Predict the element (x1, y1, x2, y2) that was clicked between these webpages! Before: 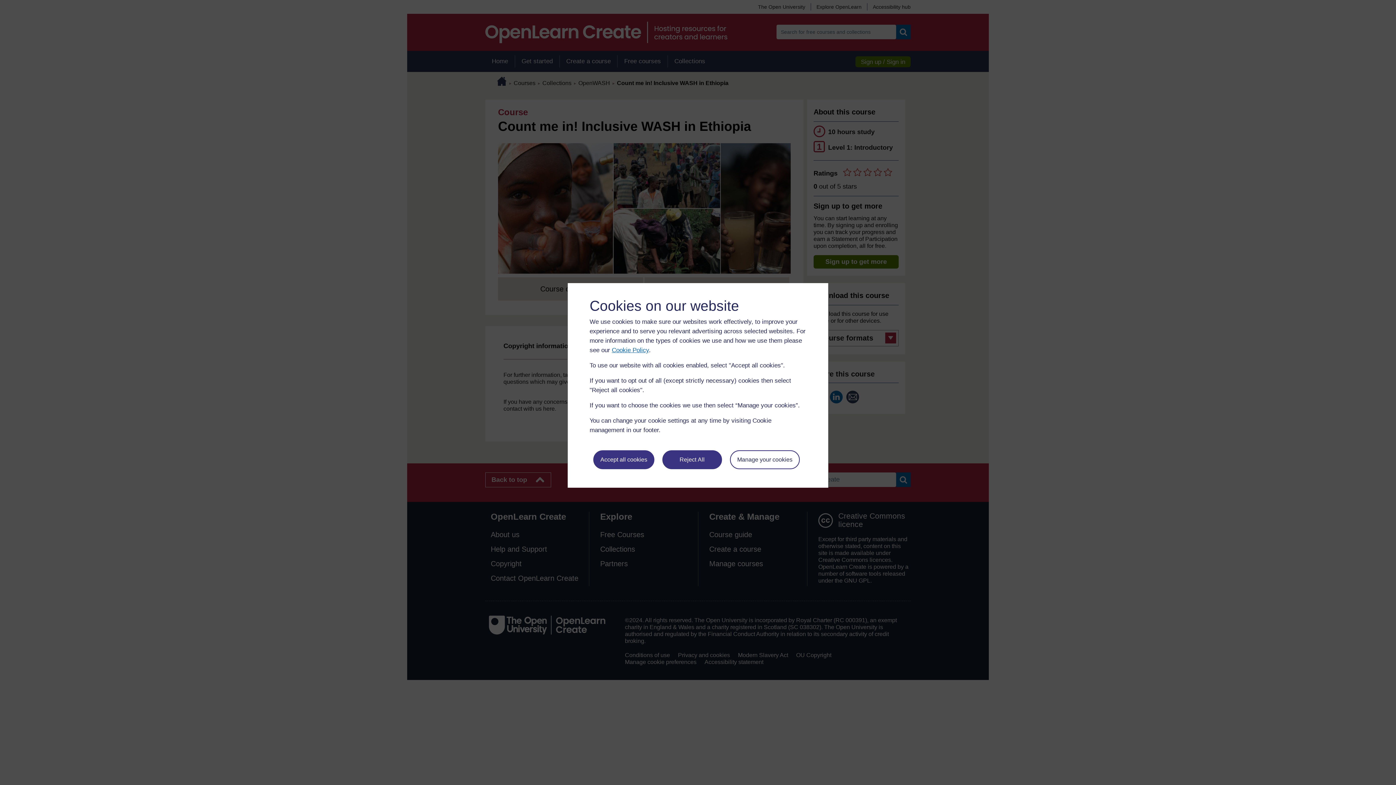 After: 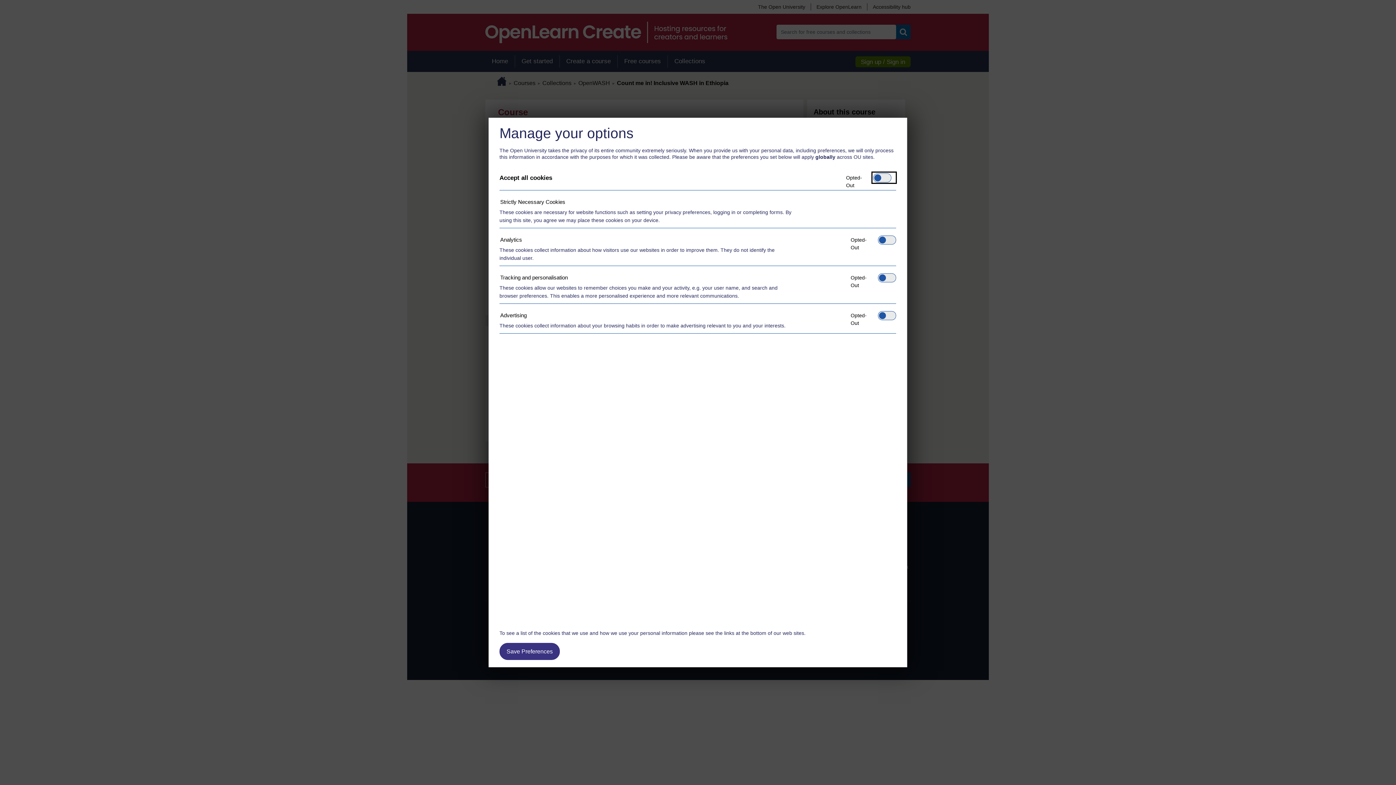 Action: bbox: (730, 450, 799, 469) label: Manage your cookies